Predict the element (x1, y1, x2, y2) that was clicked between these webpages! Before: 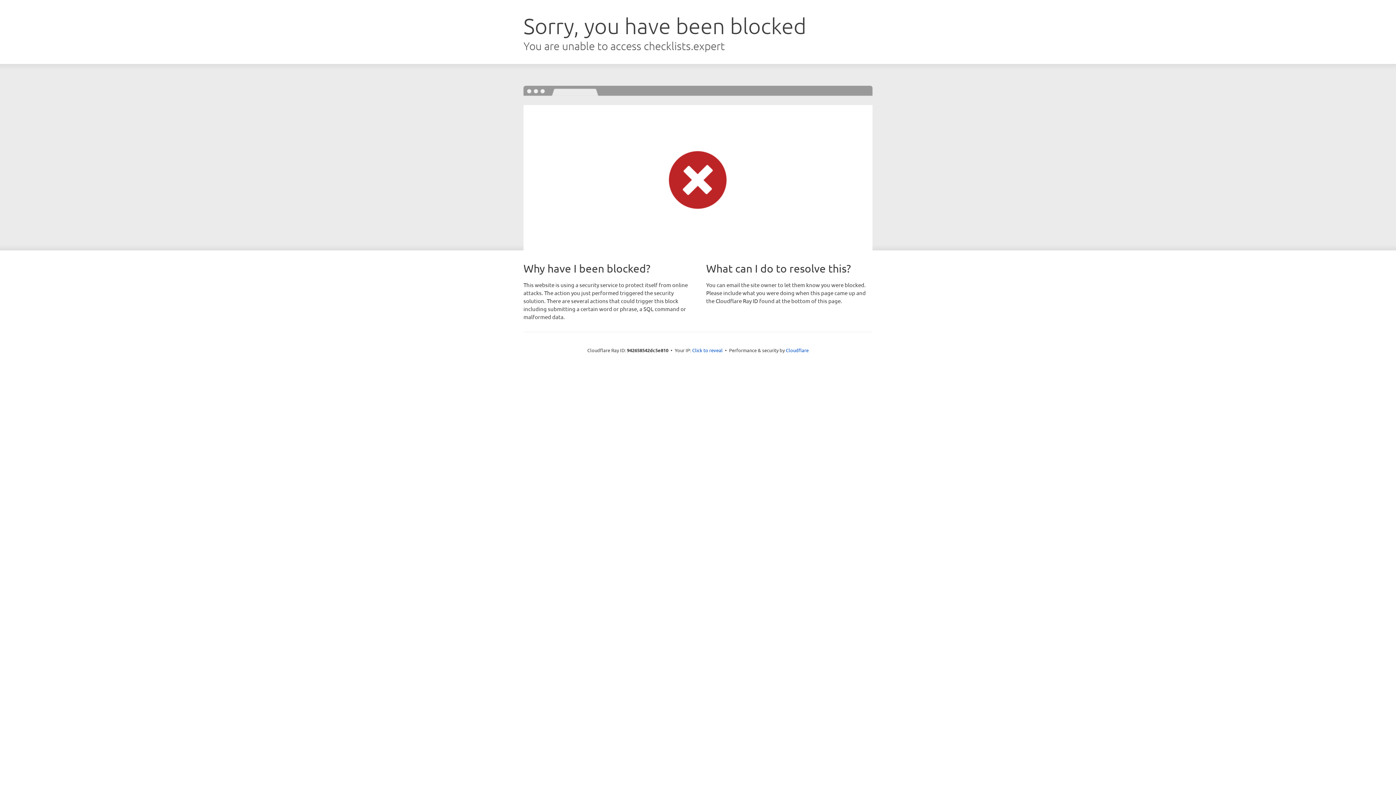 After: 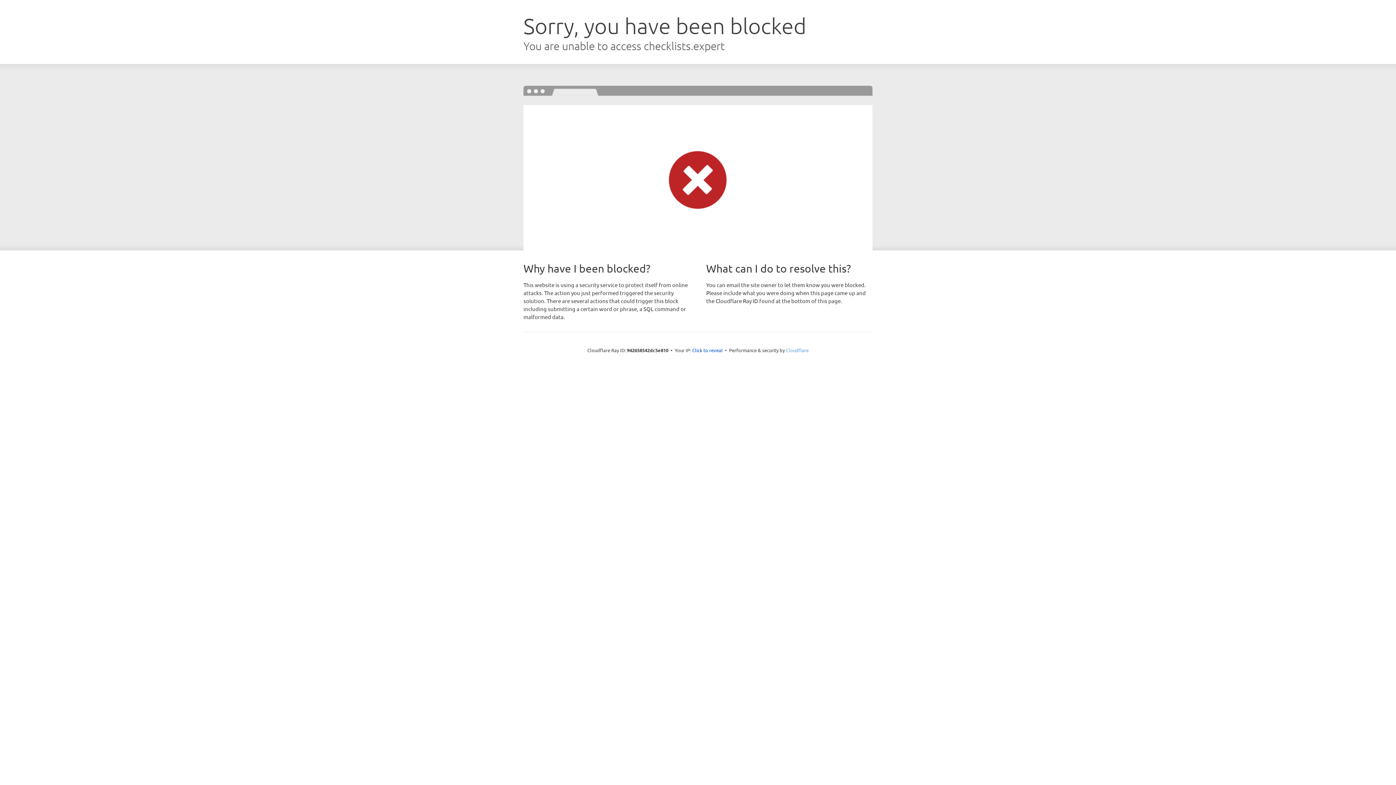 Action: label: Cloudflare bbox: (786, 347, 808, 353)